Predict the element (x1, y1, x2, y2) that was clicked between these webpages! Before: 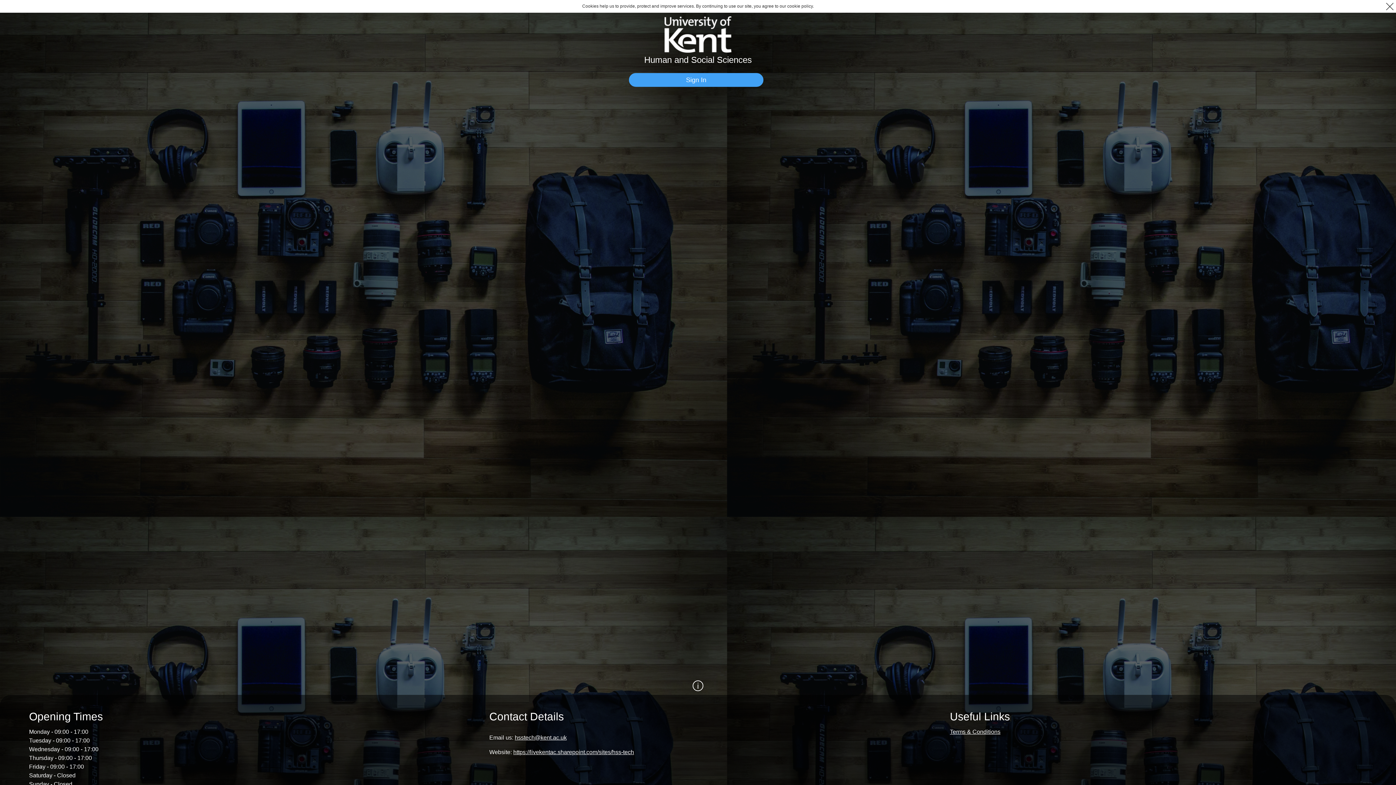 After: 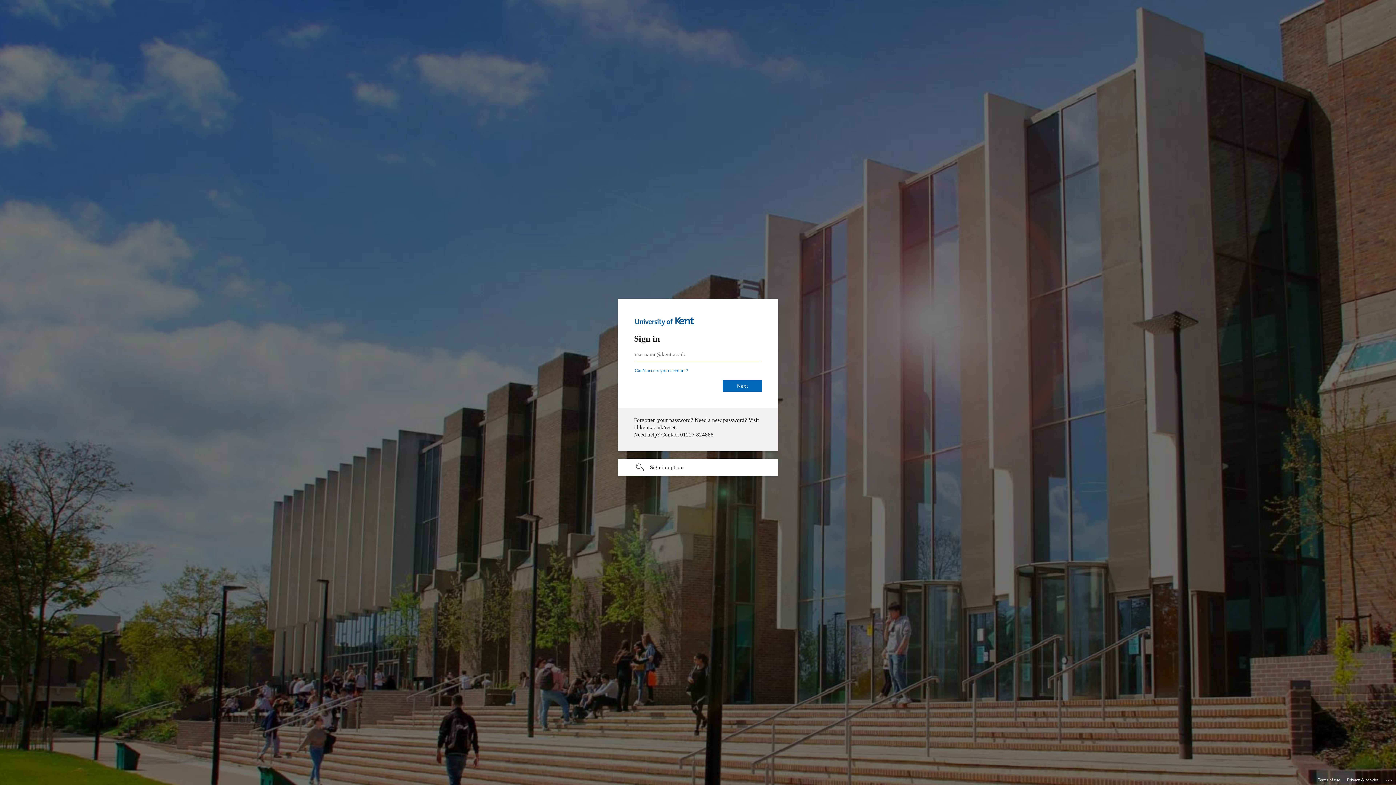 Action: bbox: (629, 73, 763, 86) label: Sign In